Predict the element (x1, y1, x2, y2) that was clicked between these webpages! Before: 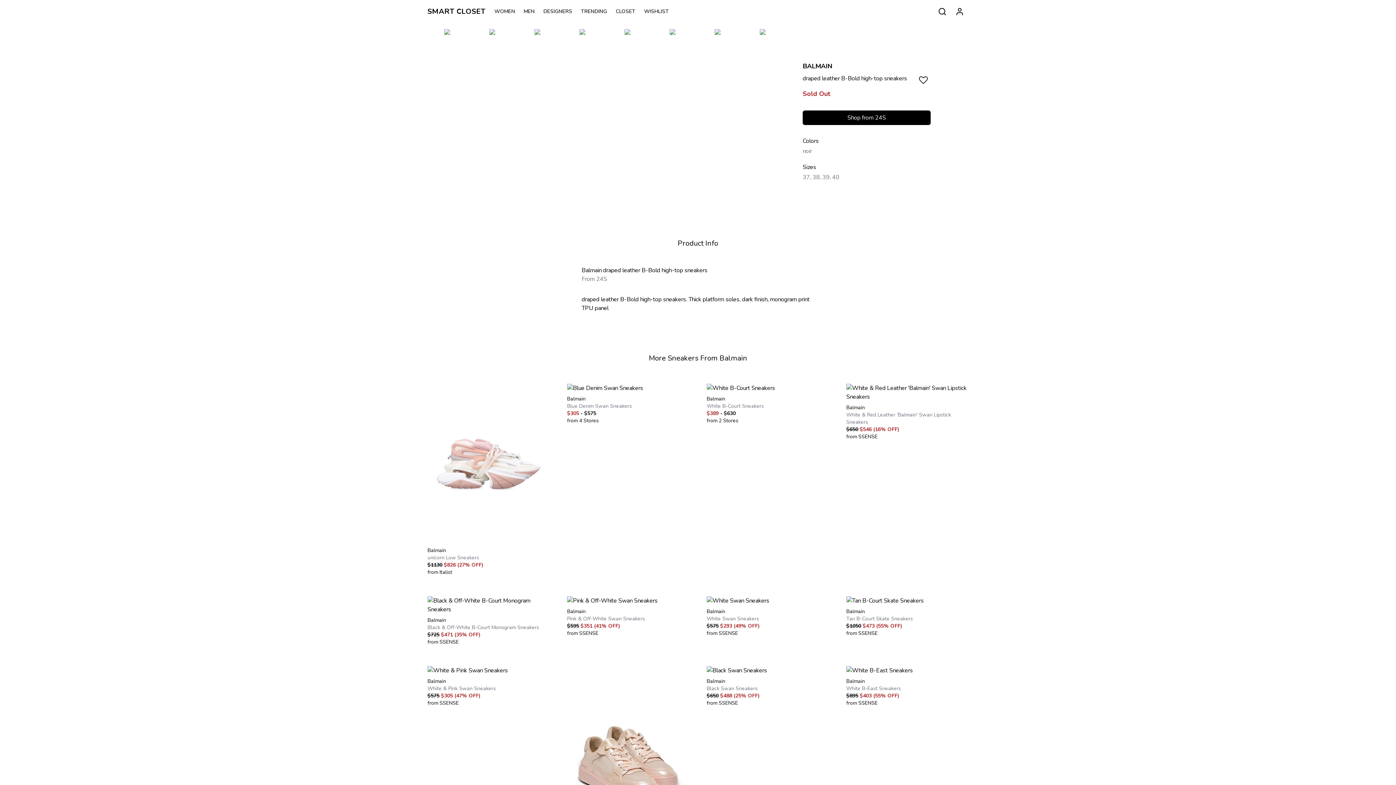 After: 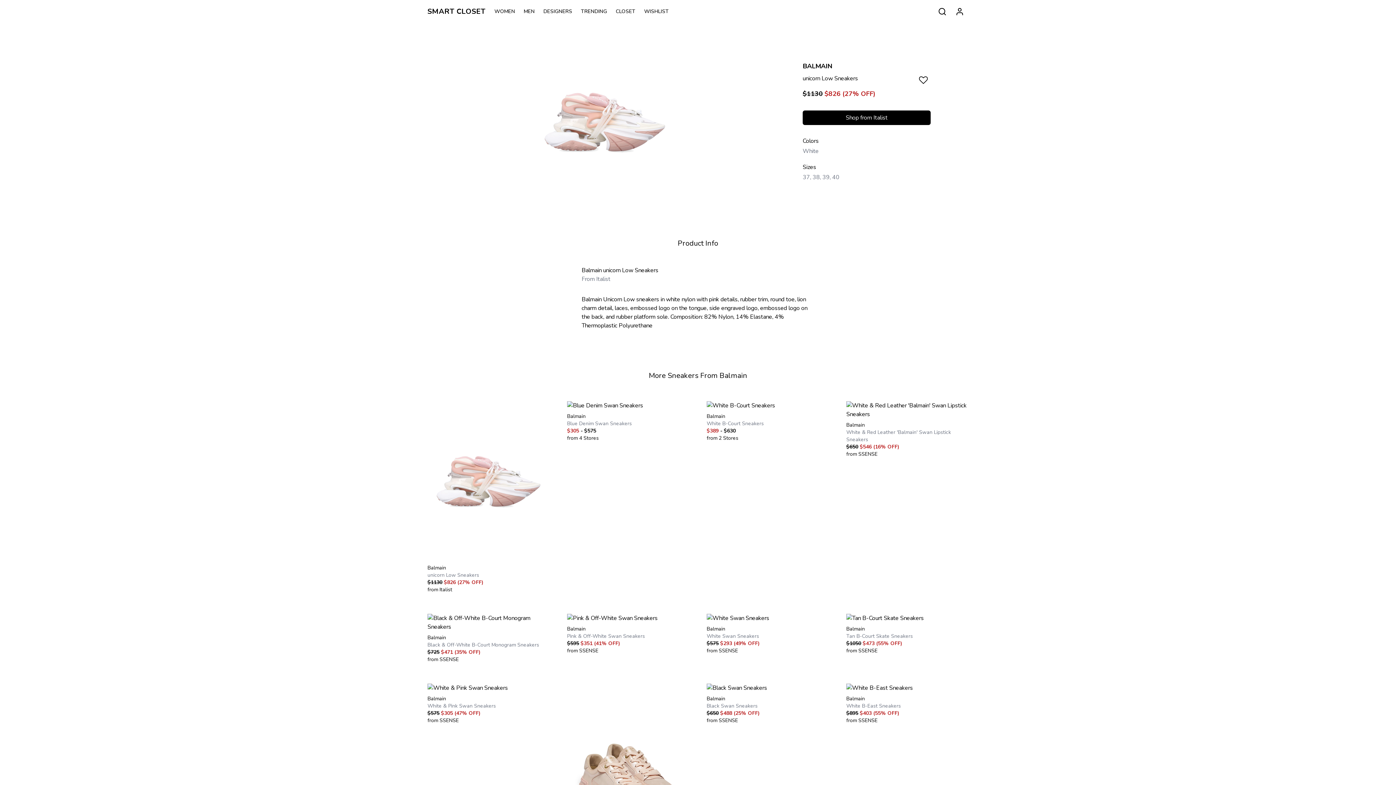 Action: label: Balmain

unicorn Low Sneakers

$1130 $826 (27% OFF)

from Italist bbox: (418, 375, 558, 588)